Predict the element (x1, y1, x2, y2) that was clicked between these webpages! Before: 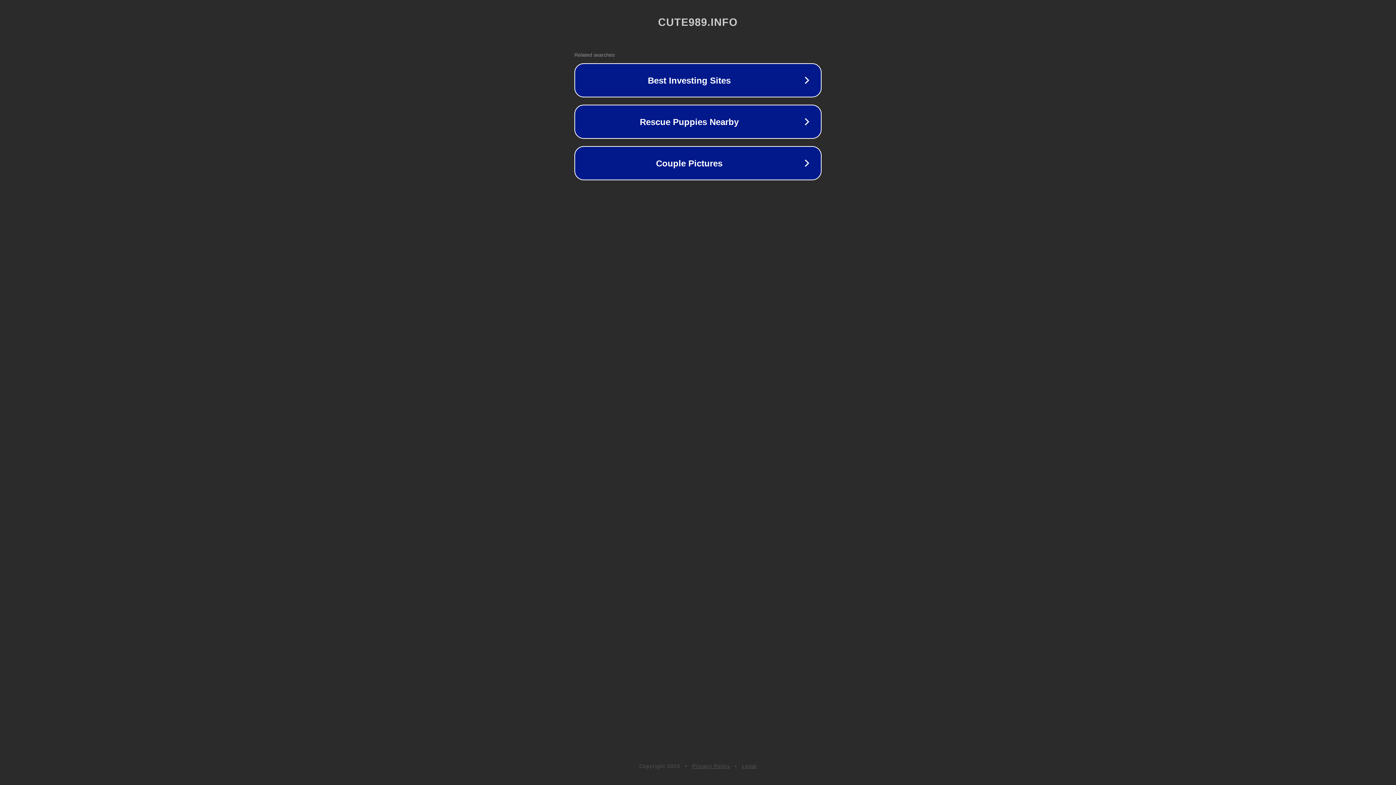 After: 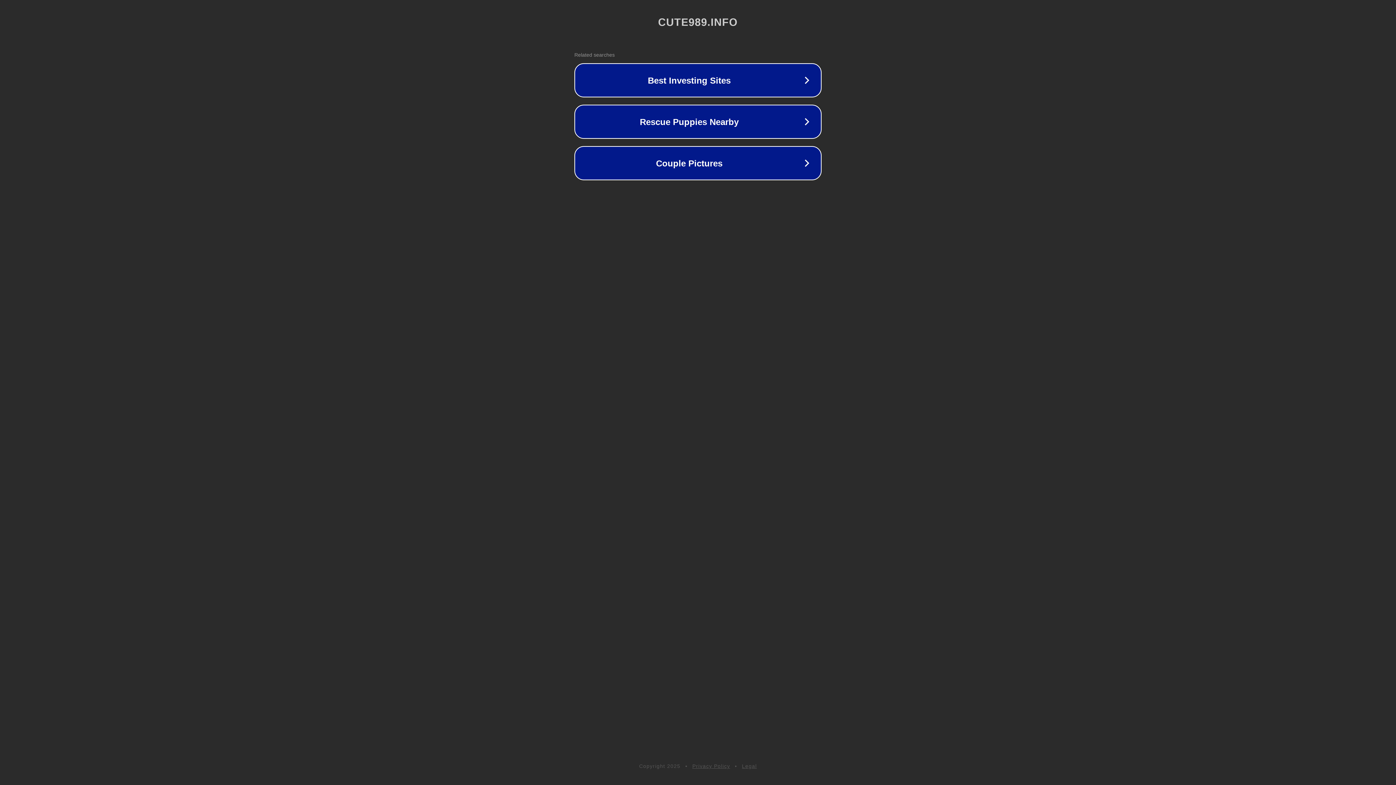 Action: bbox: (692, 763, 730, 769) label: Privacy Policy